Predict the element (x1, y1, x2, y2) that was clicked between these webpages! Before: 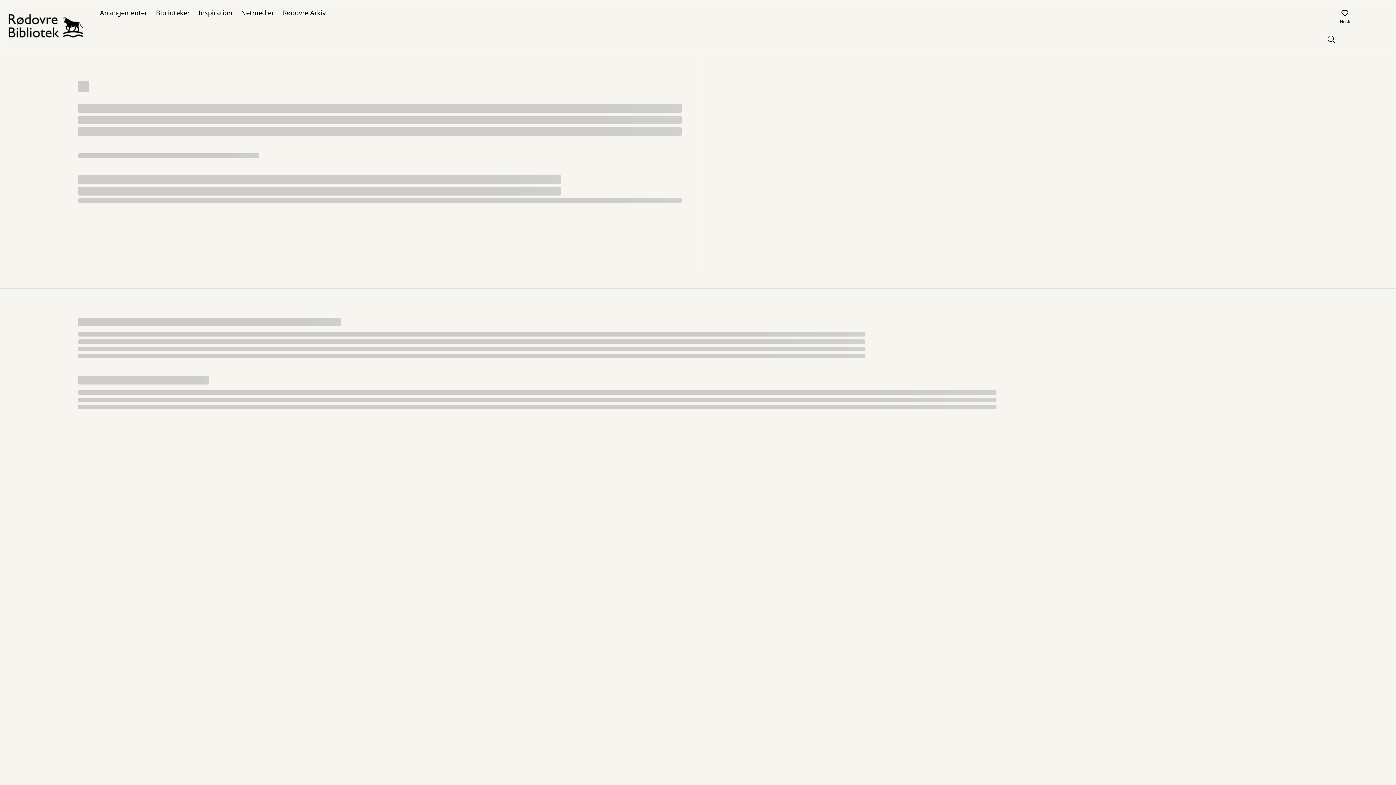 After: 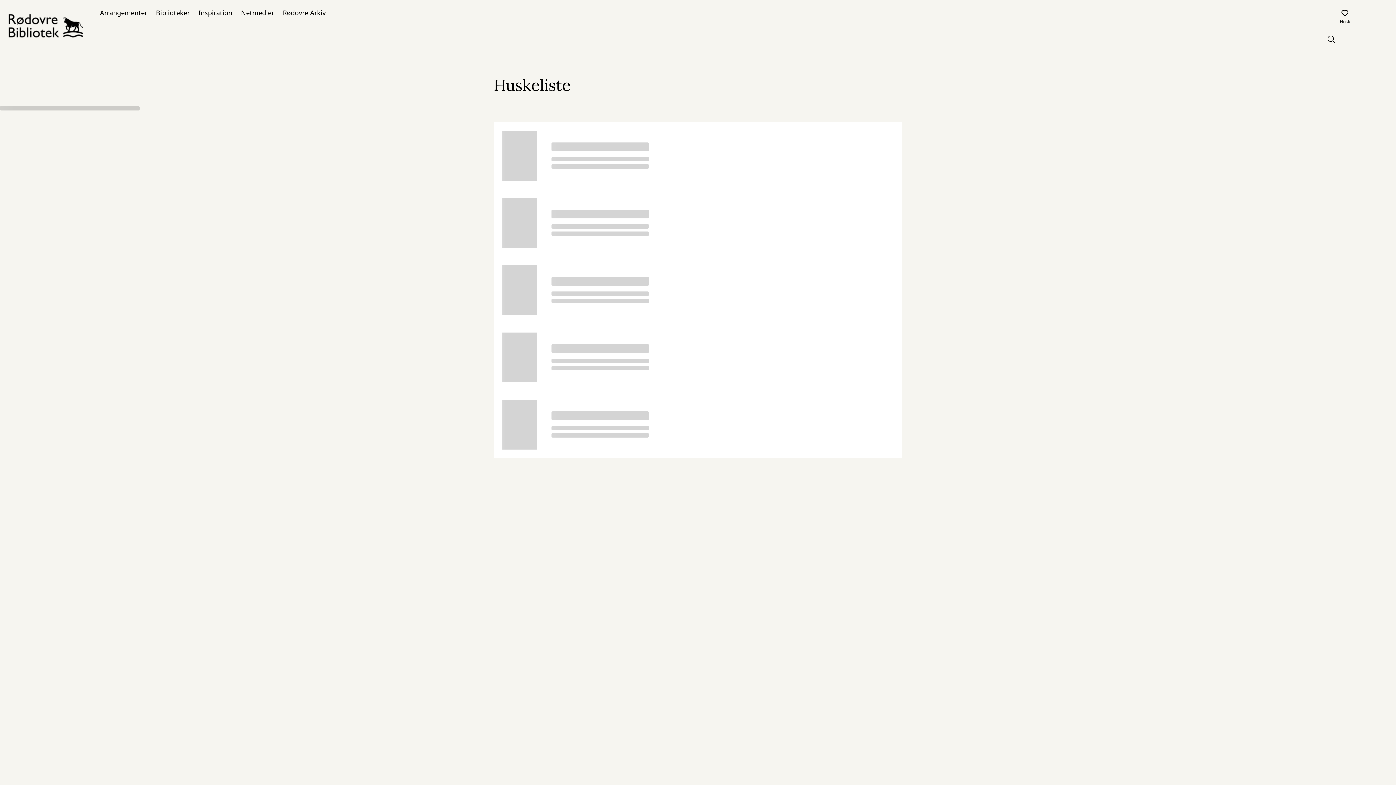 Action: bbox: (1332, 0, 1357, 25) label: Husk